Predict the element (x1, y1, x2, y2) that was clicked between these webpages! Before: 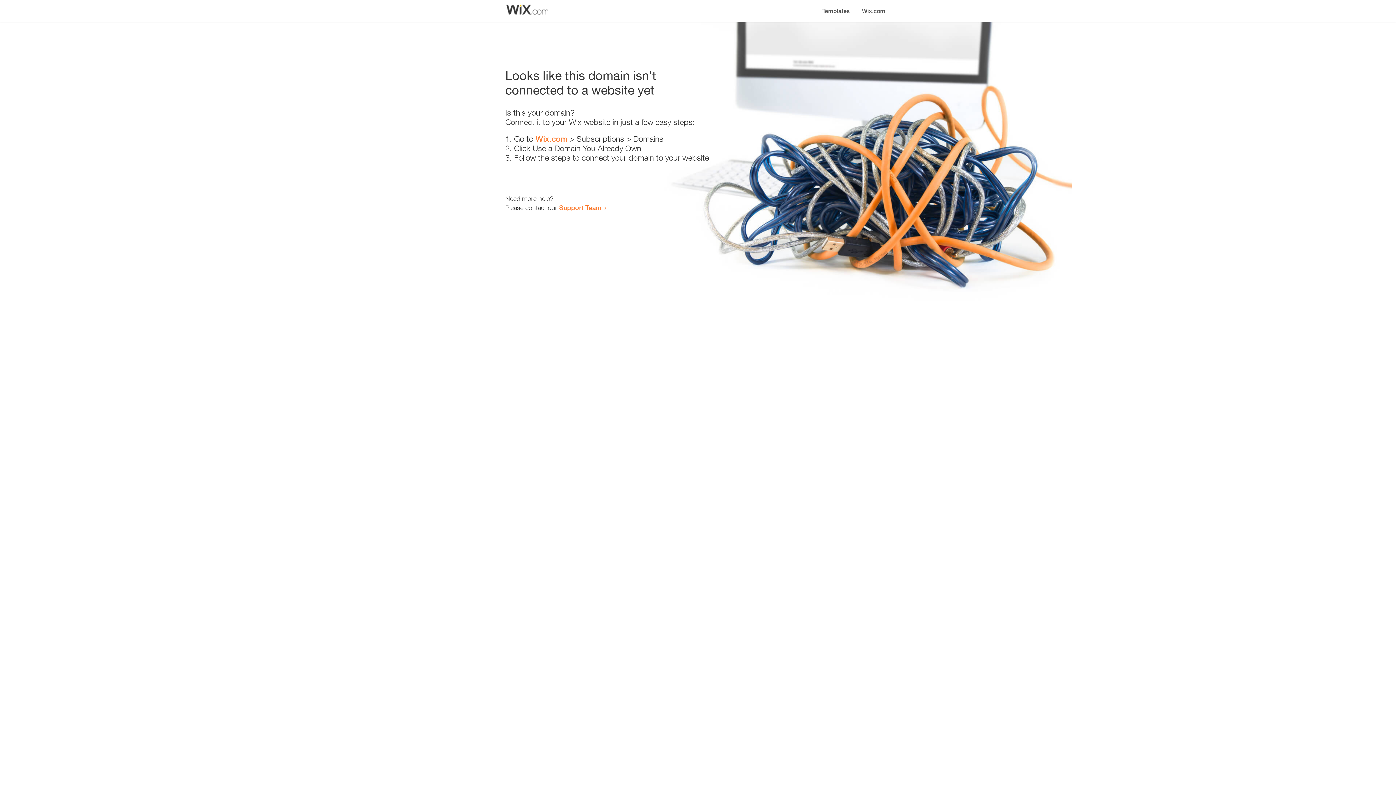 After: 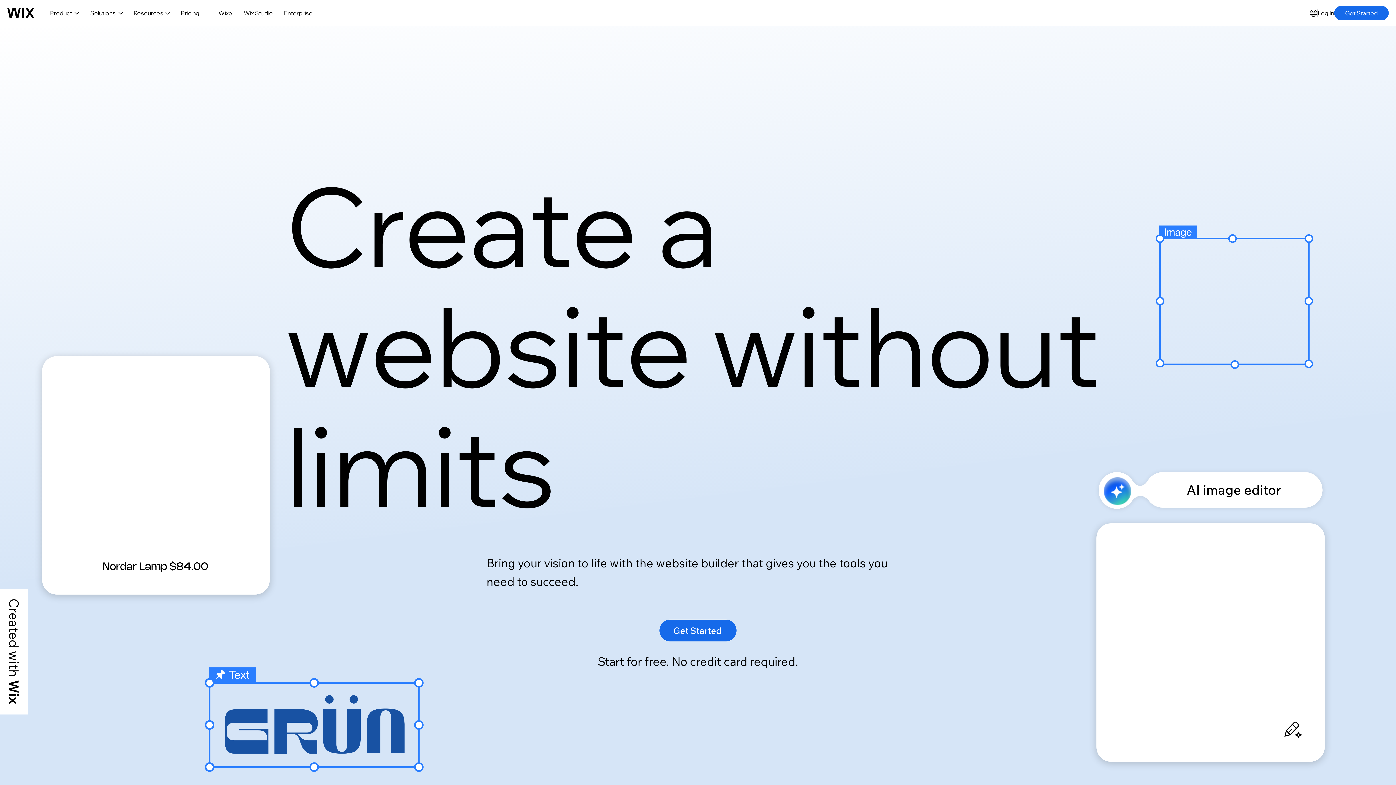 Action: label: Wix.com bbox: (856, 0, 890, 14)